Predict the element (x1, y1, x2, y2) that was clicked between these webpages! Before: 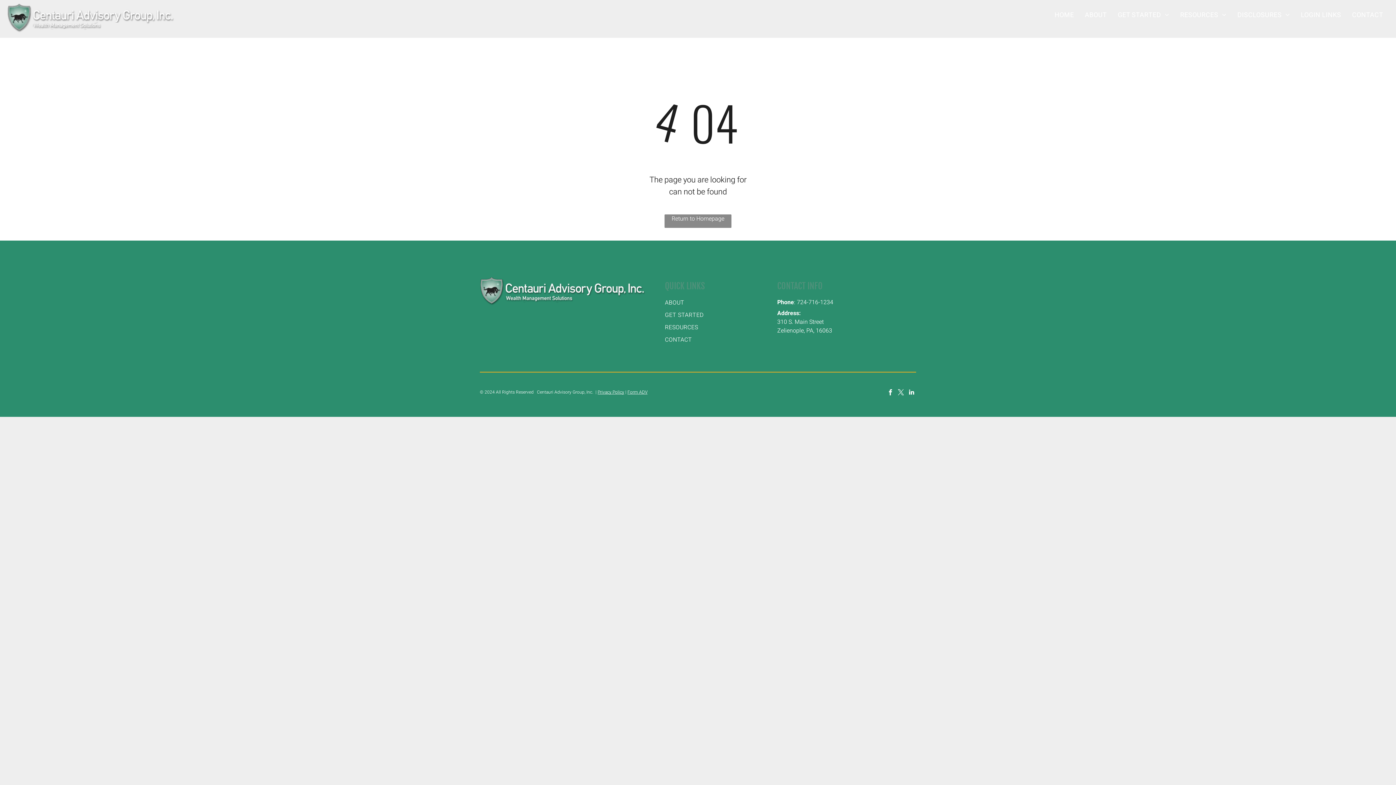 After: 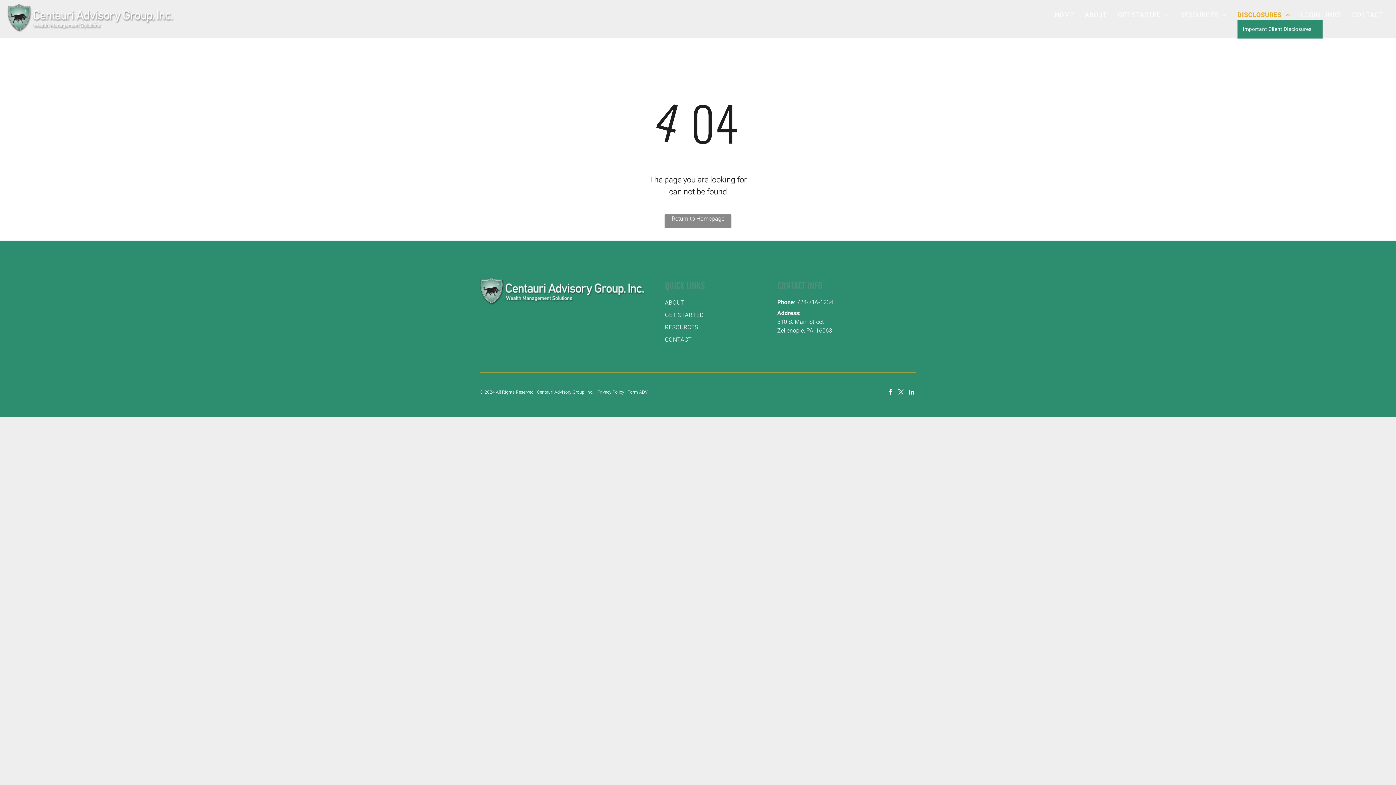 Action: label: DISCLOSURES bbox: (1232, 10, 1295, 20)